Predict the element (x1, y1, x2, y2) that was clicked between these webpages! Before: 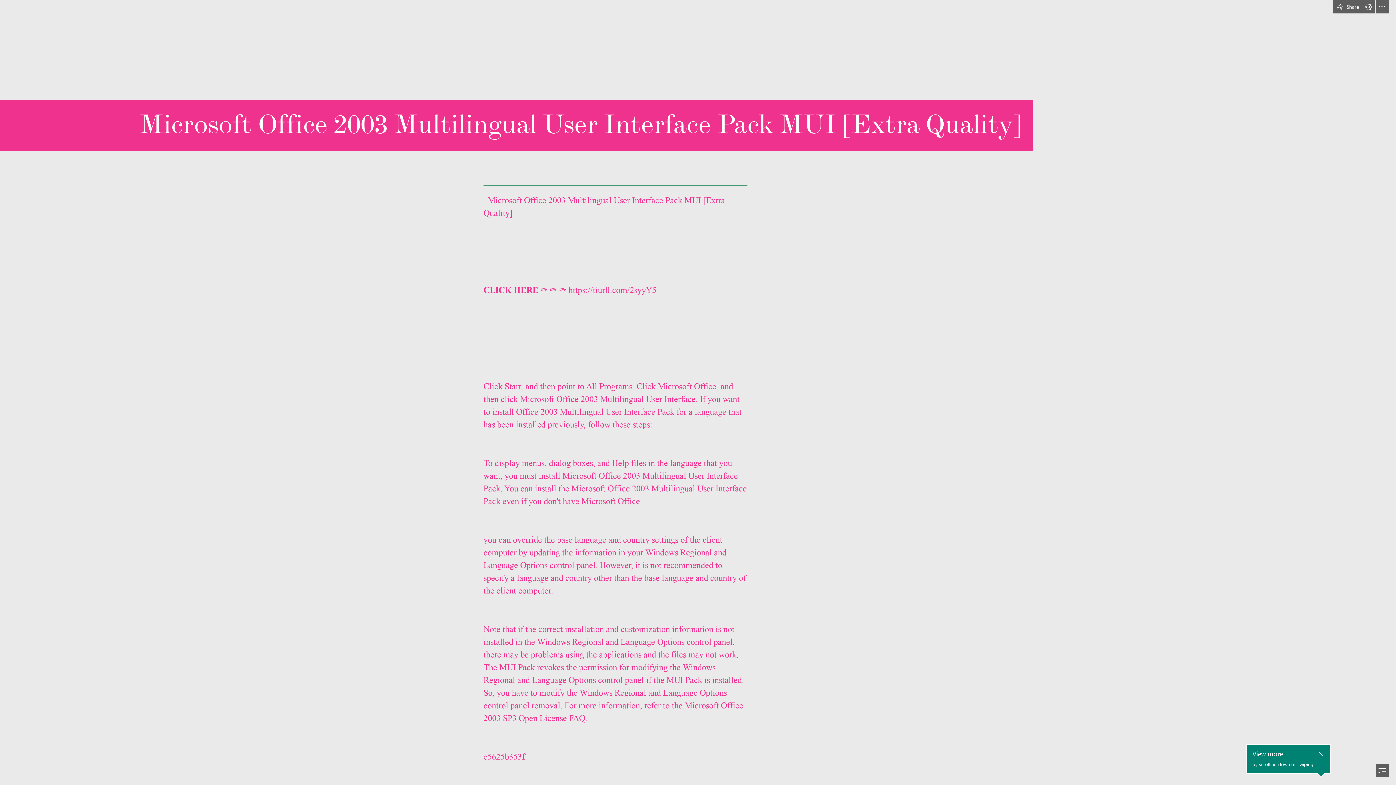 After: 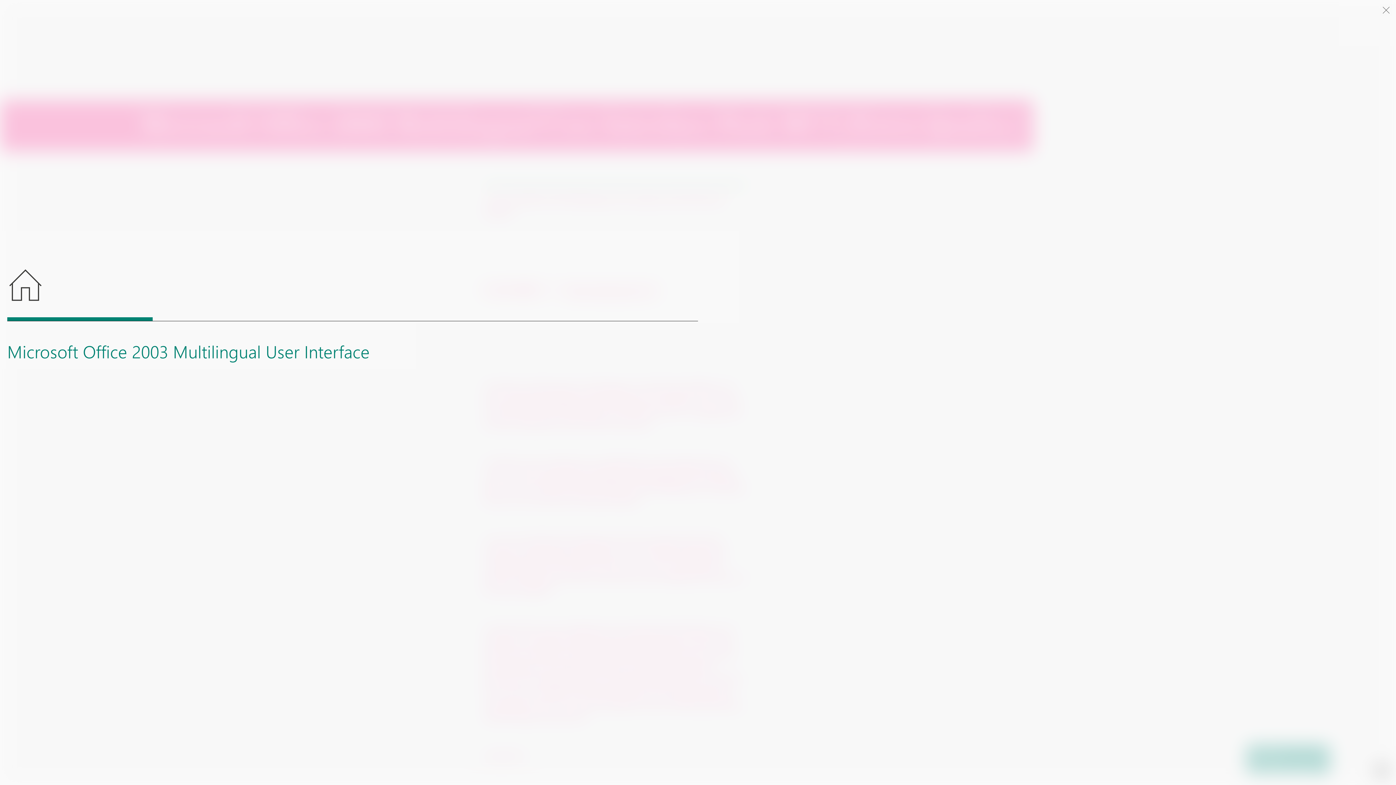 Action: label: Navigate to different sections in this Sway bbox: (1376, 764, 1389, 777)